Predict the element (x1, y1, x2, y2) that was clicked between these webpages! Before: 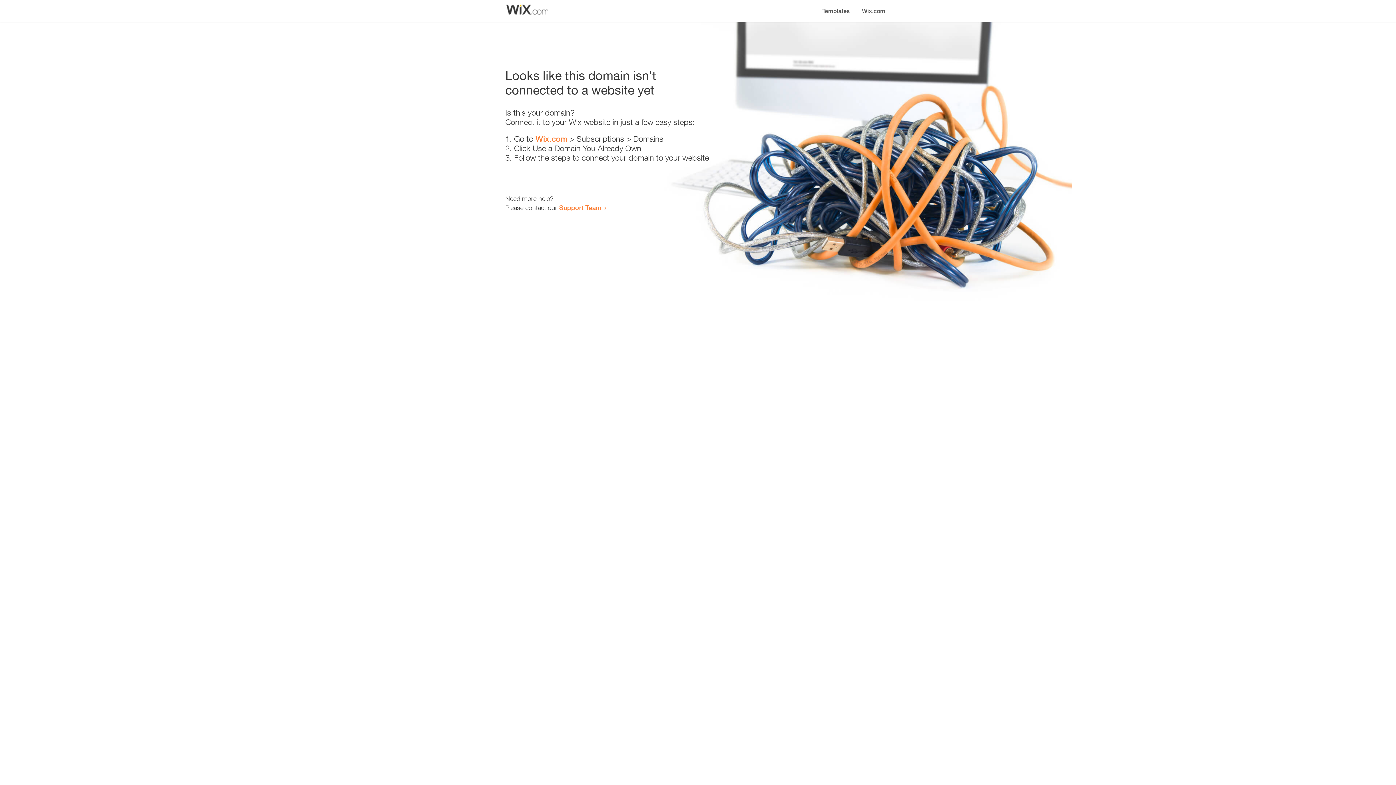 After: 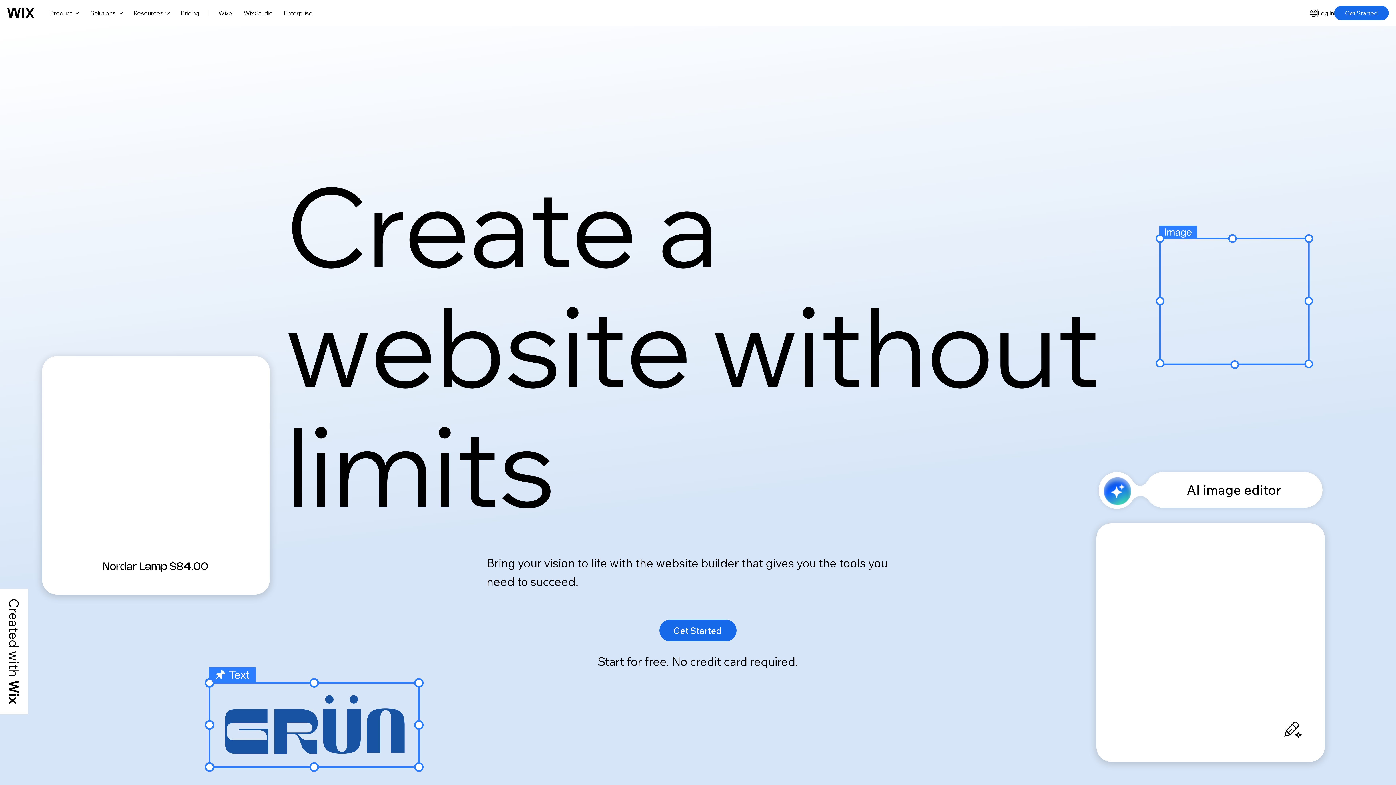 Action: label: Wix.com bbox: (856, 0, 890, 14)